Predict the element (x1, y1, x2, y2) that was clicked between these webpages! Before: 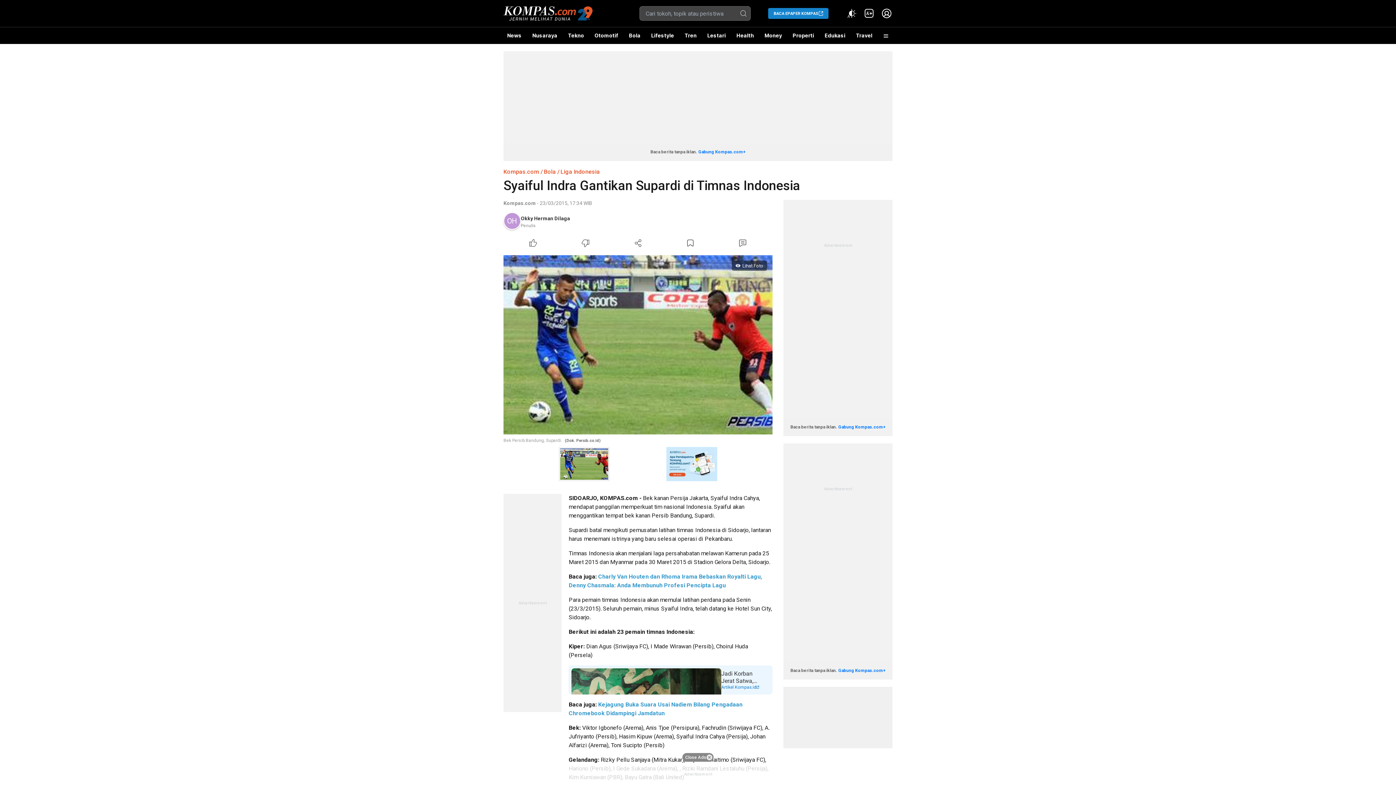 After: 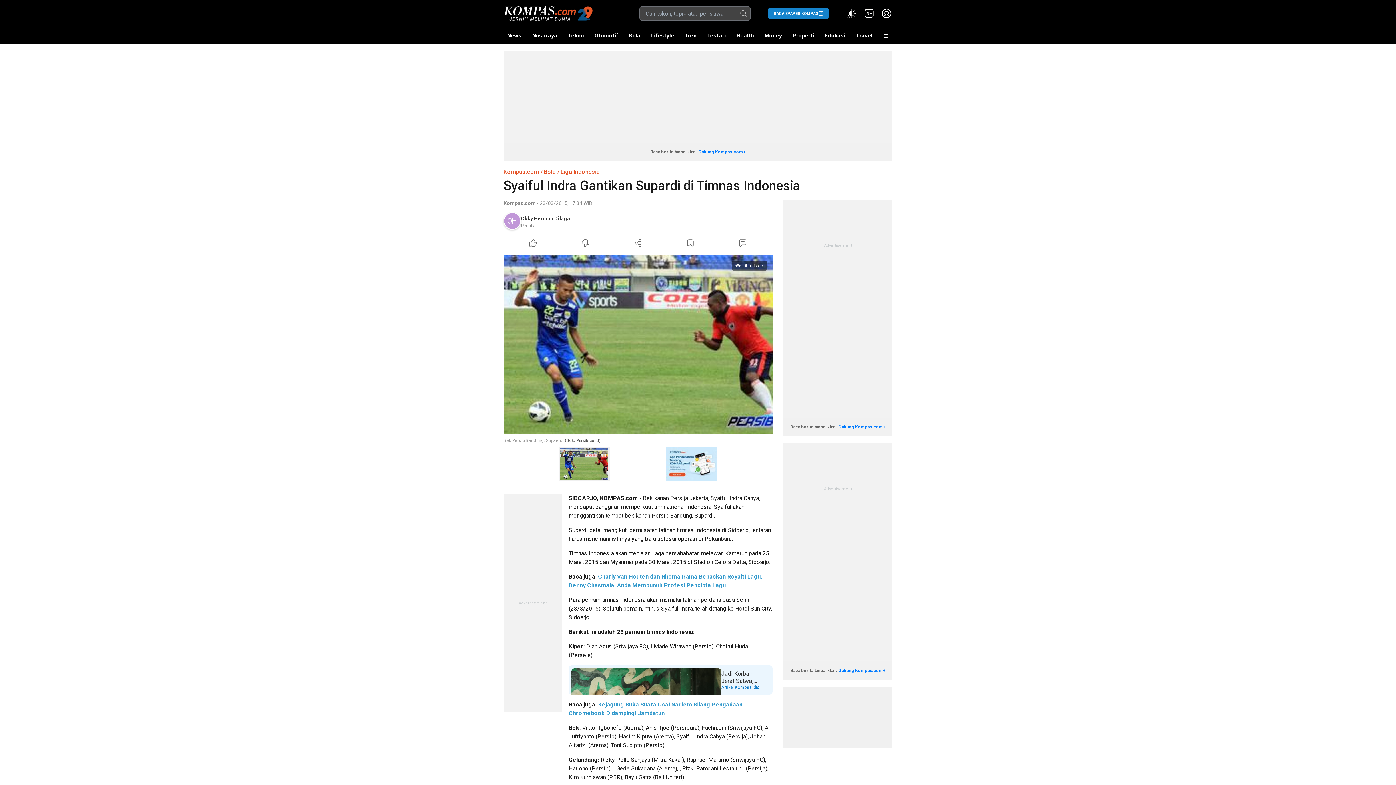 Action: bbox: (682, 753, 713, 762) label: Close Ads